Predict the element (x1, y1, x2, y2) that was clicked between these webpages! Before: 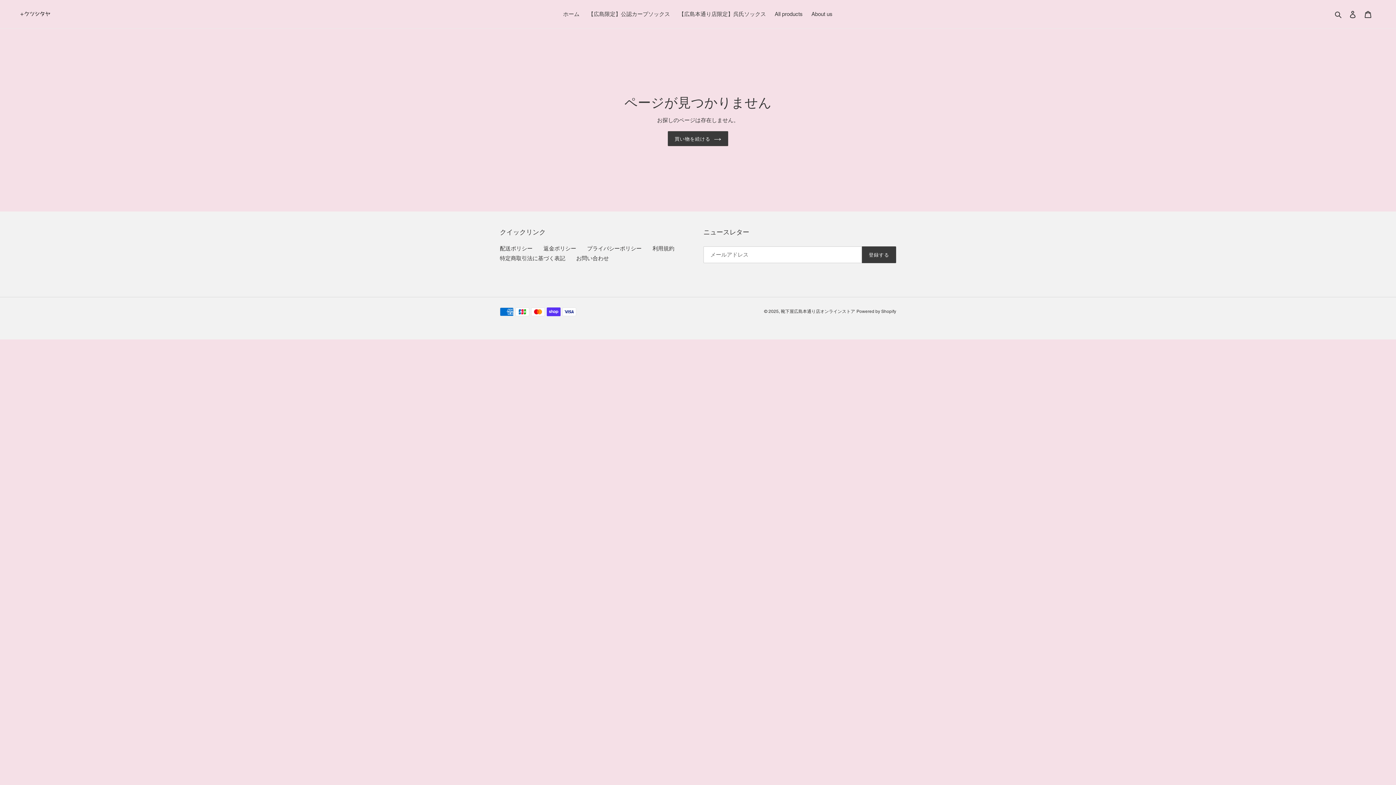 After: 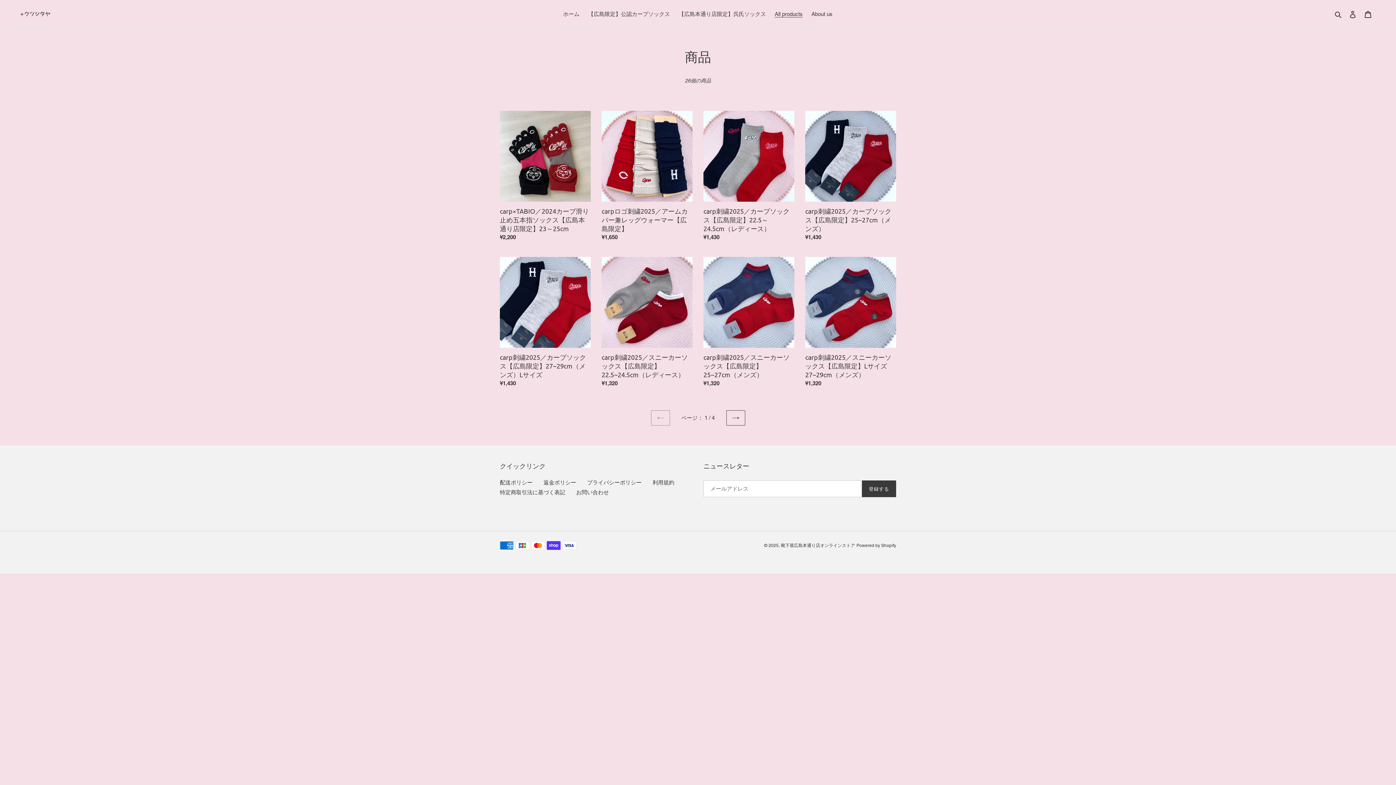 Action: label: All products bbox: (771, 9, 806, 19)